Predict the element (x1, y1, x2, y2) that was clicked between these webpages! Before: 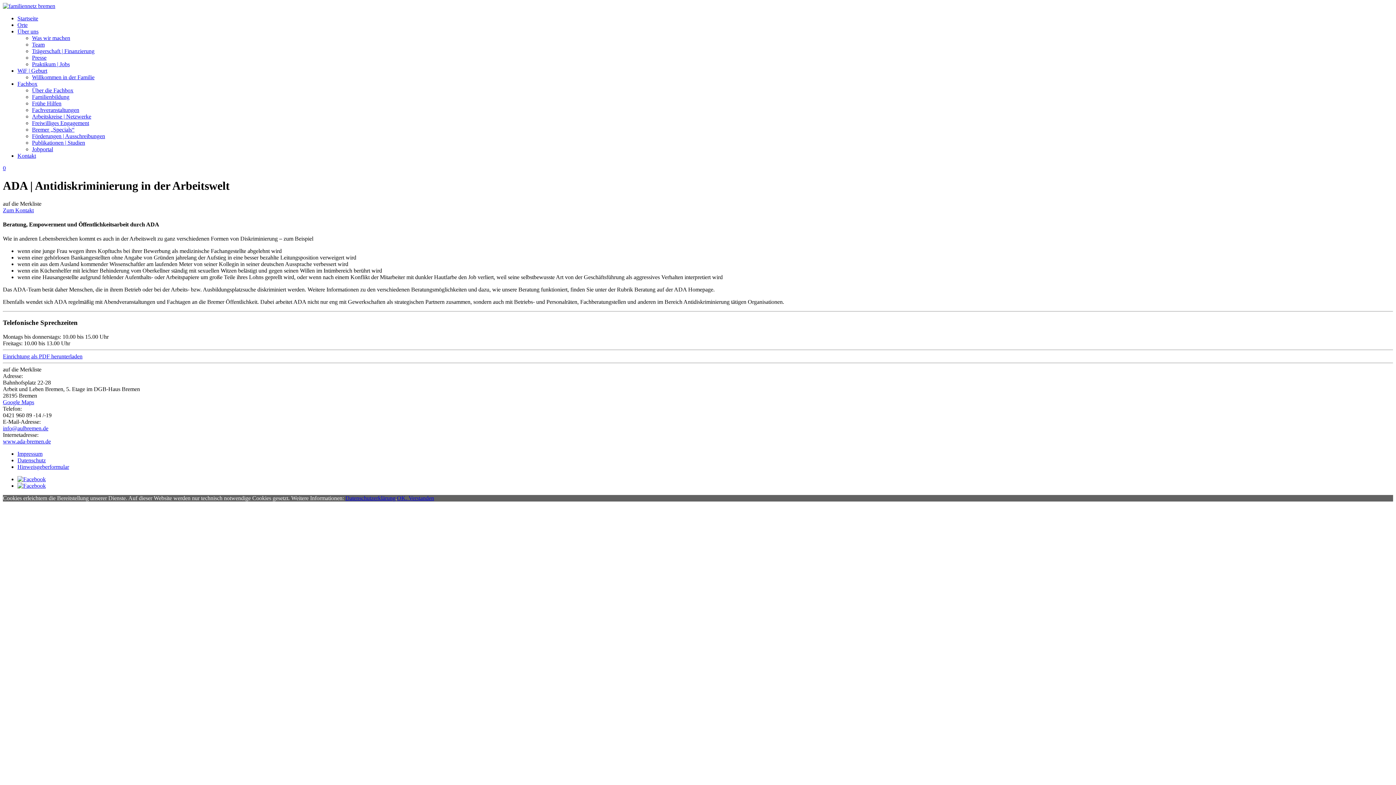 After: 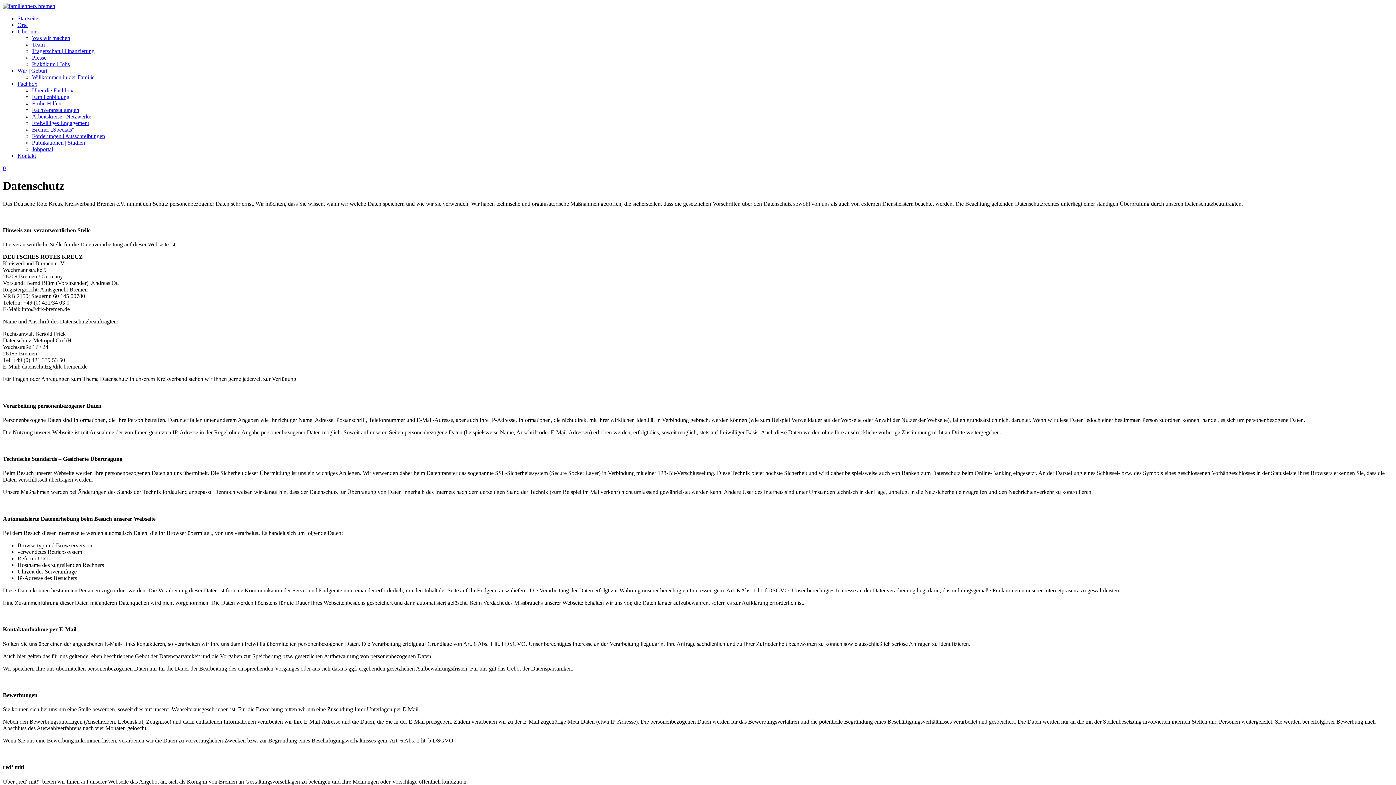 Action: bbox: (17, 457, 45, 463) label: Datenschutz